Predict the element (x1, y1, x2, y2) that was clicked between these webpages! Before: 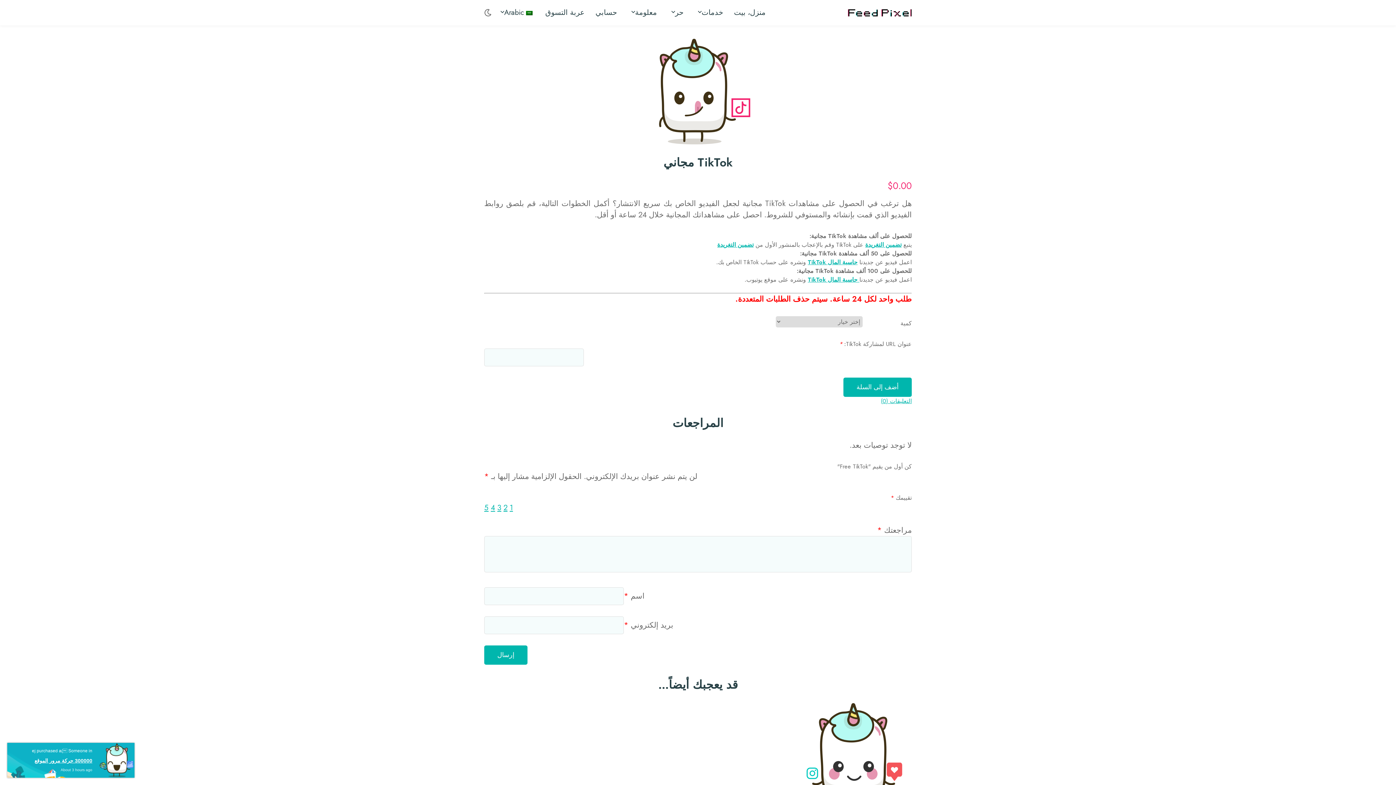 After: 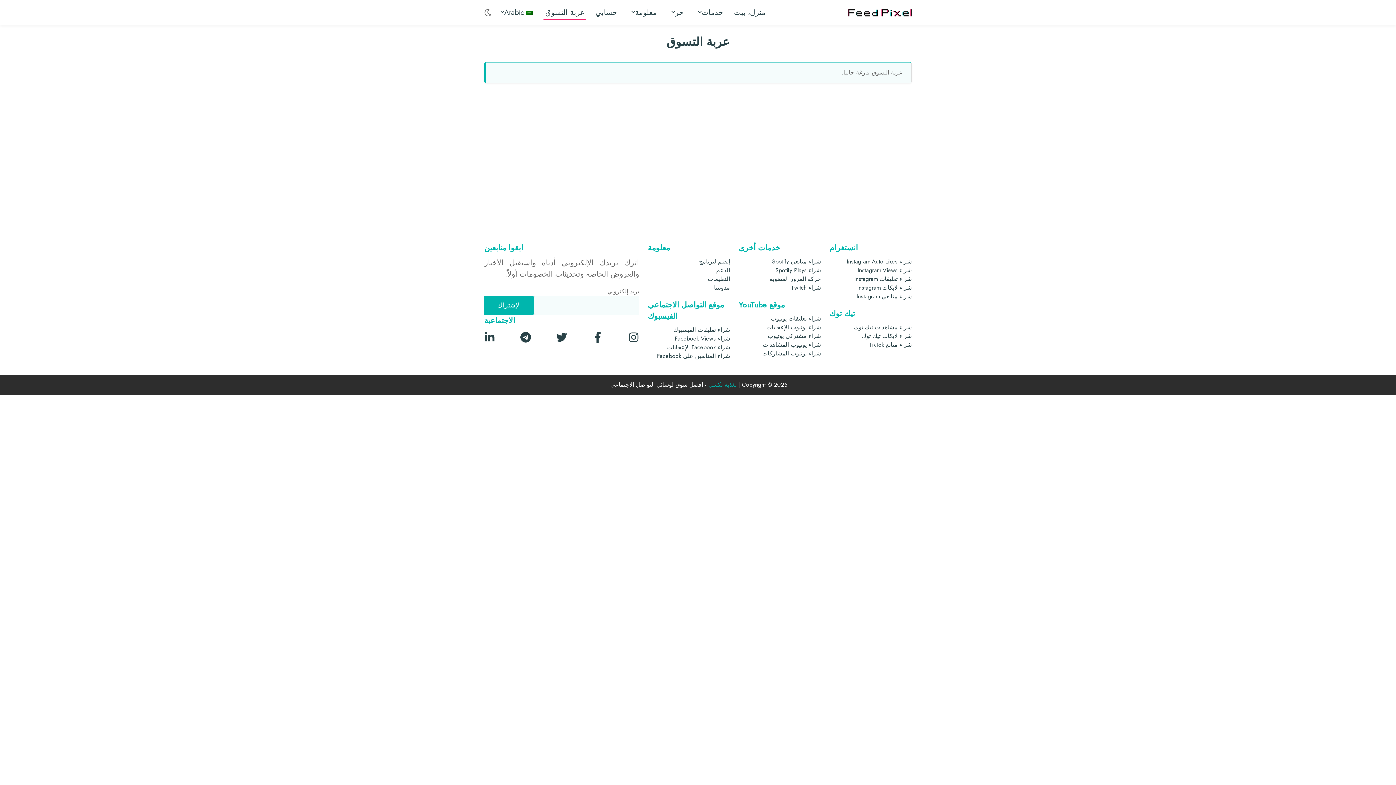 Action: label: عربة التسوق bbox: (543, 5, 586, 20)